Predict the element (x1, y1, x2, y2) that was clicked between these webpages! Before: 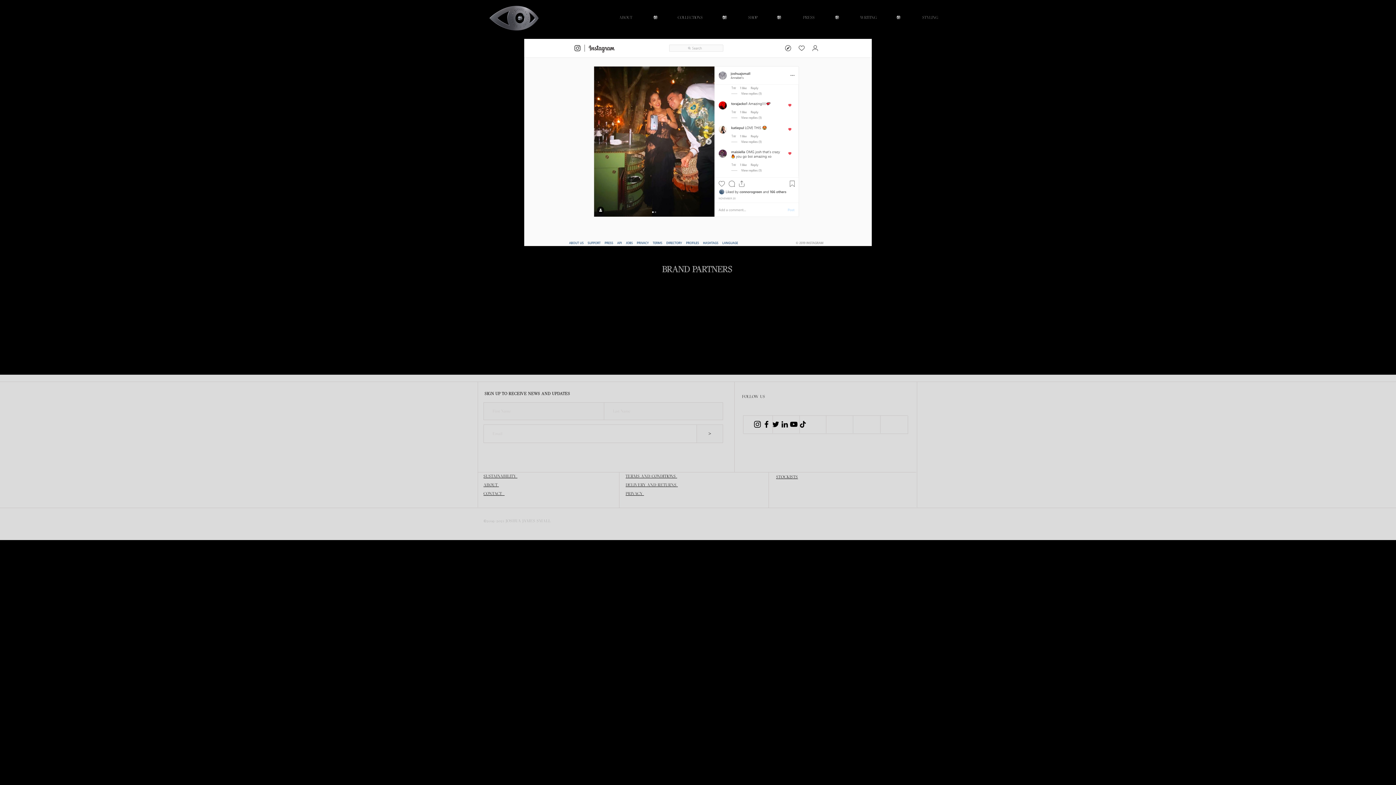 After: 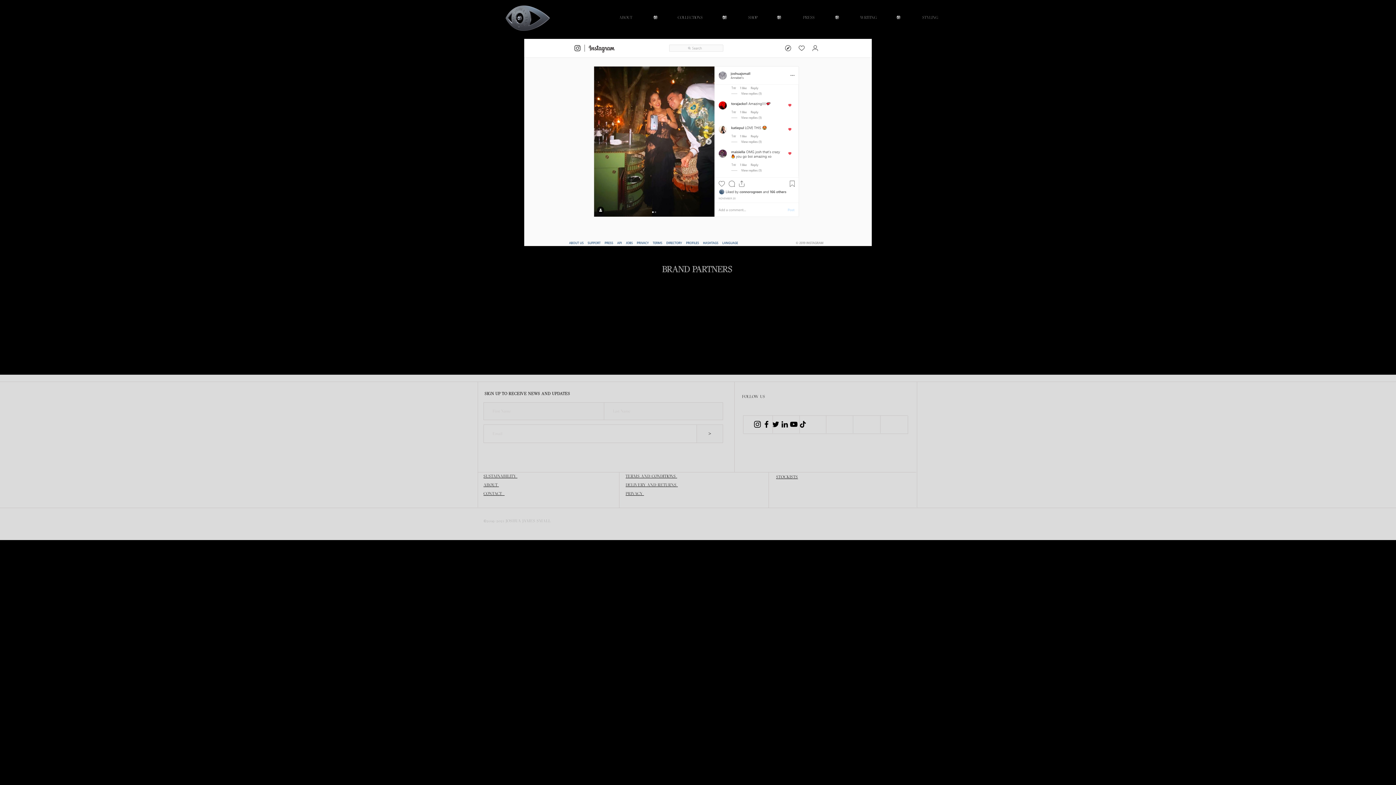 Action: bbox: (524, 38, 872, 246)